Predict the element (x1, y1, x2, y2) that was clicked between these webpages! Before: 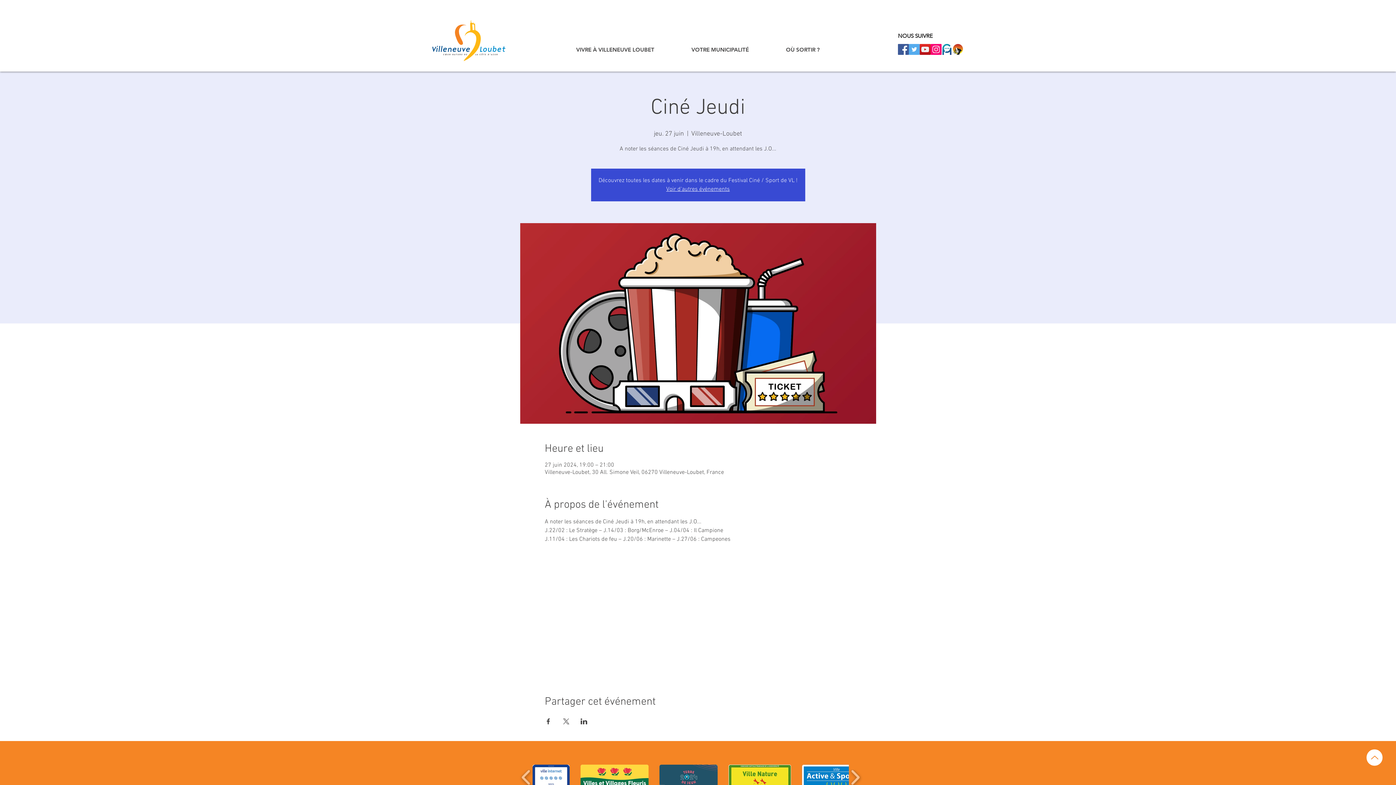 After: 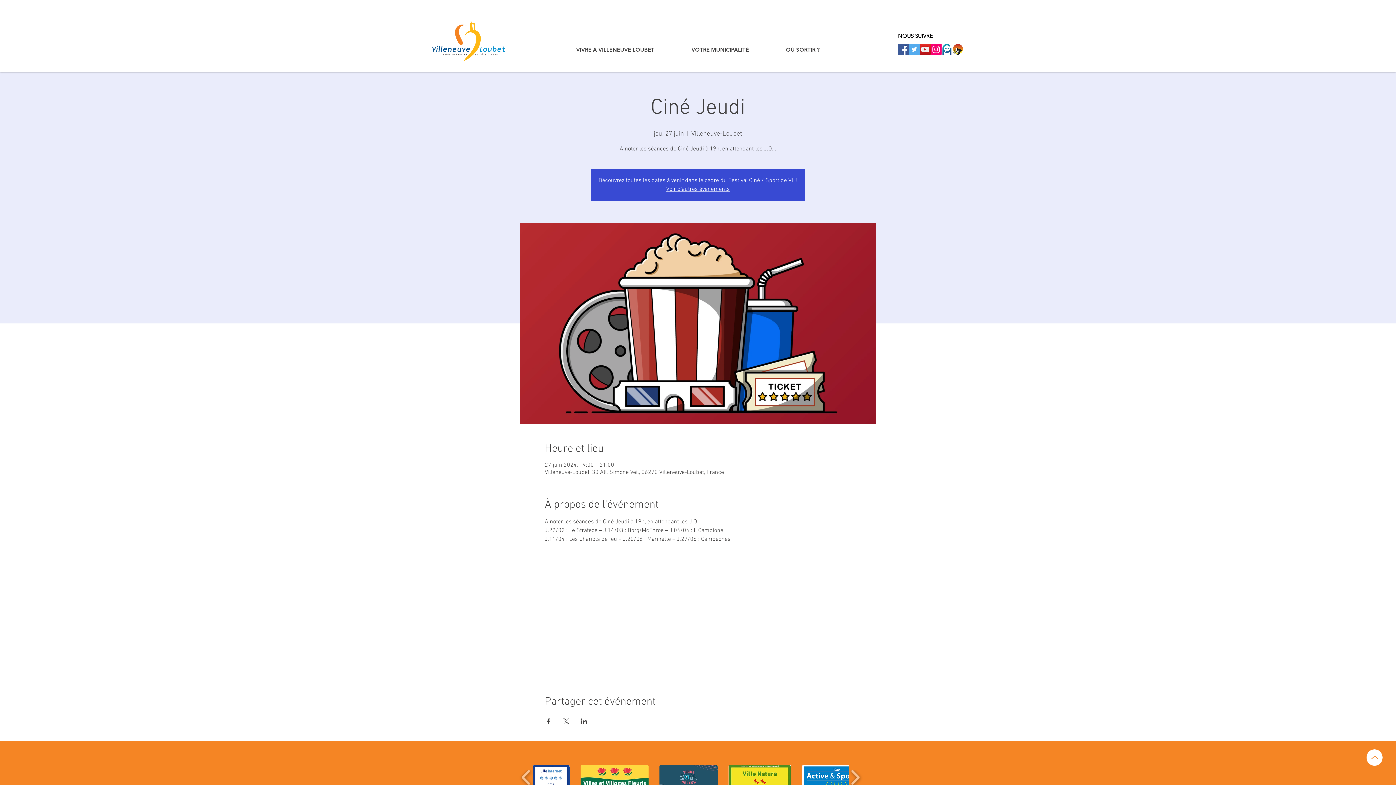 Action: label: Instagram bbox: (930, 44, 941, 54)